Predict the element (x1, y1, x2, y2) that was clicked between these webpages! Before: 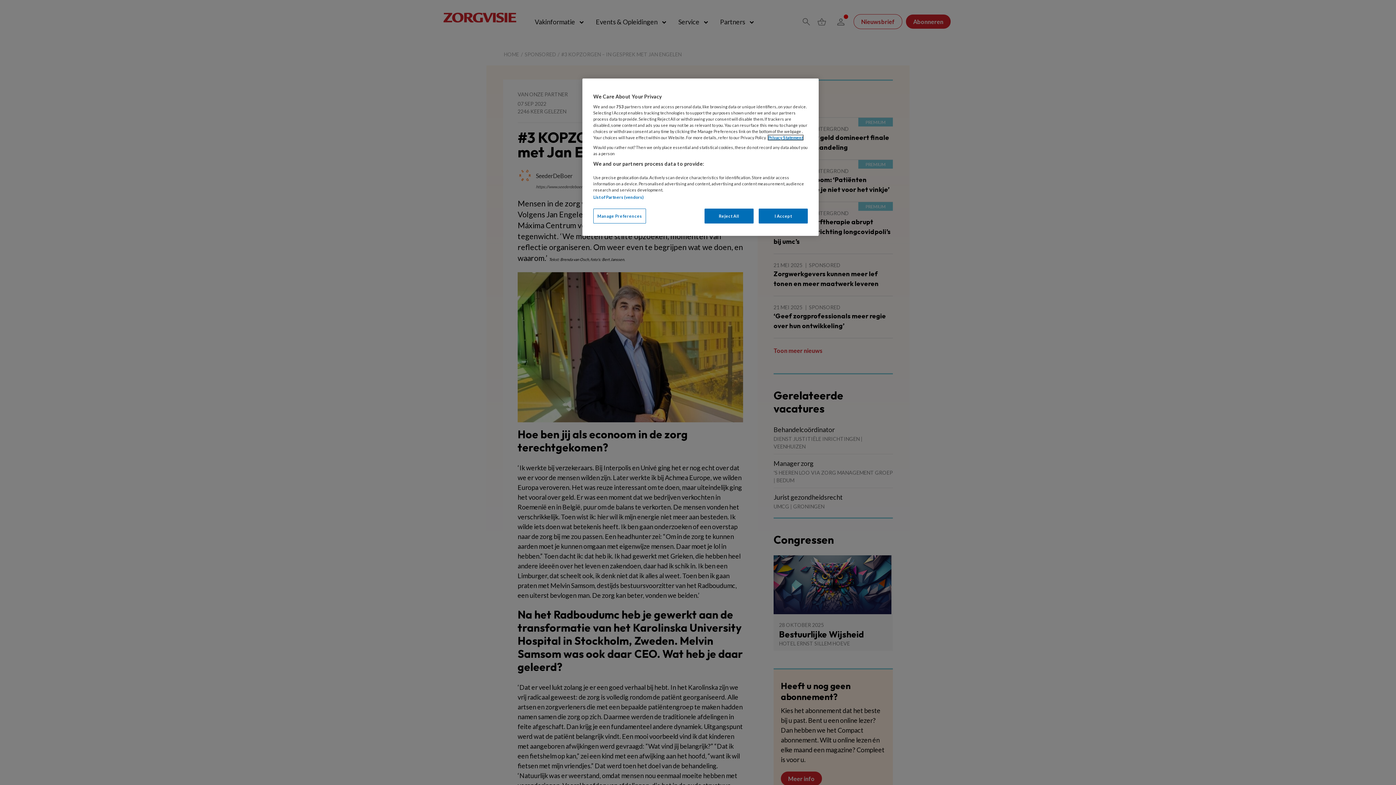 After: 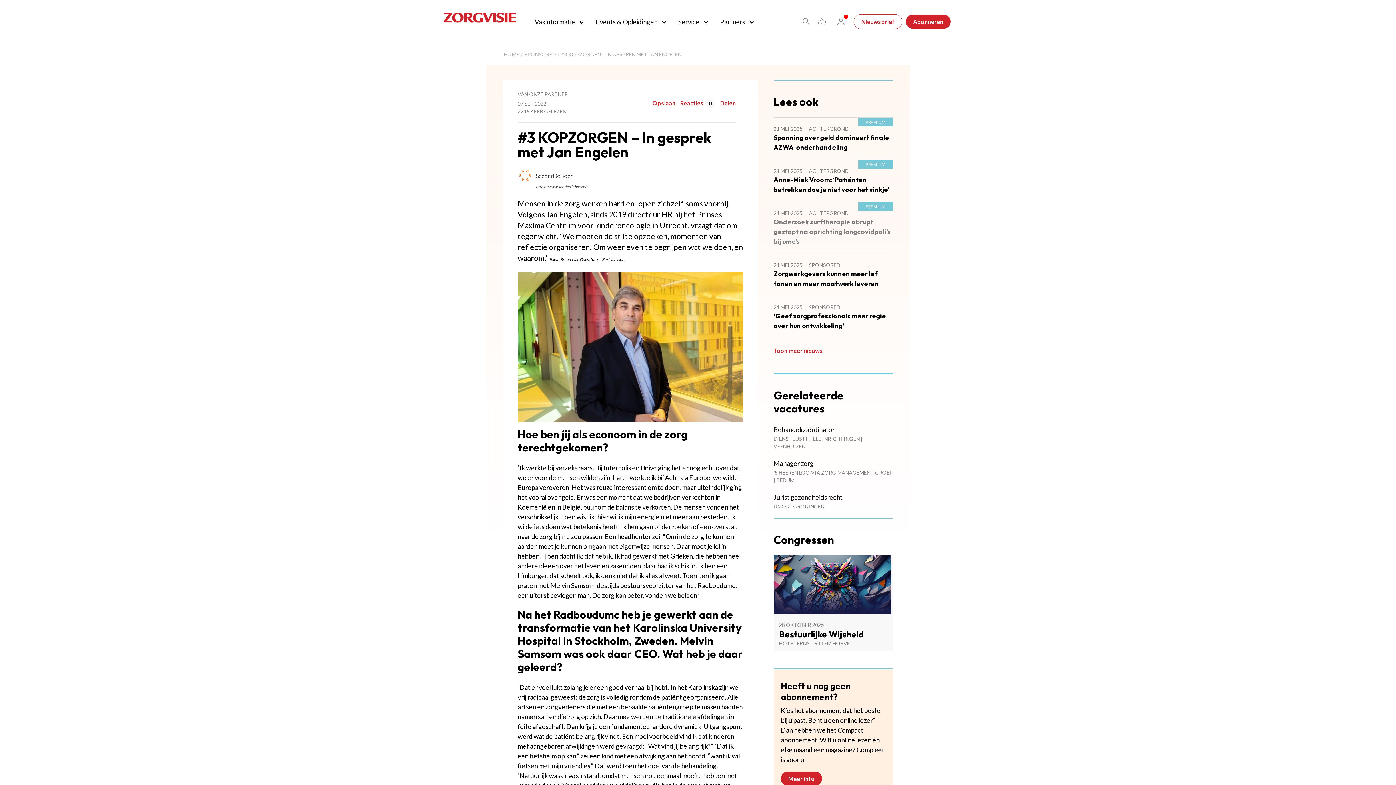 Action: bbox: (758, 208, 808, 223) label: I Accept